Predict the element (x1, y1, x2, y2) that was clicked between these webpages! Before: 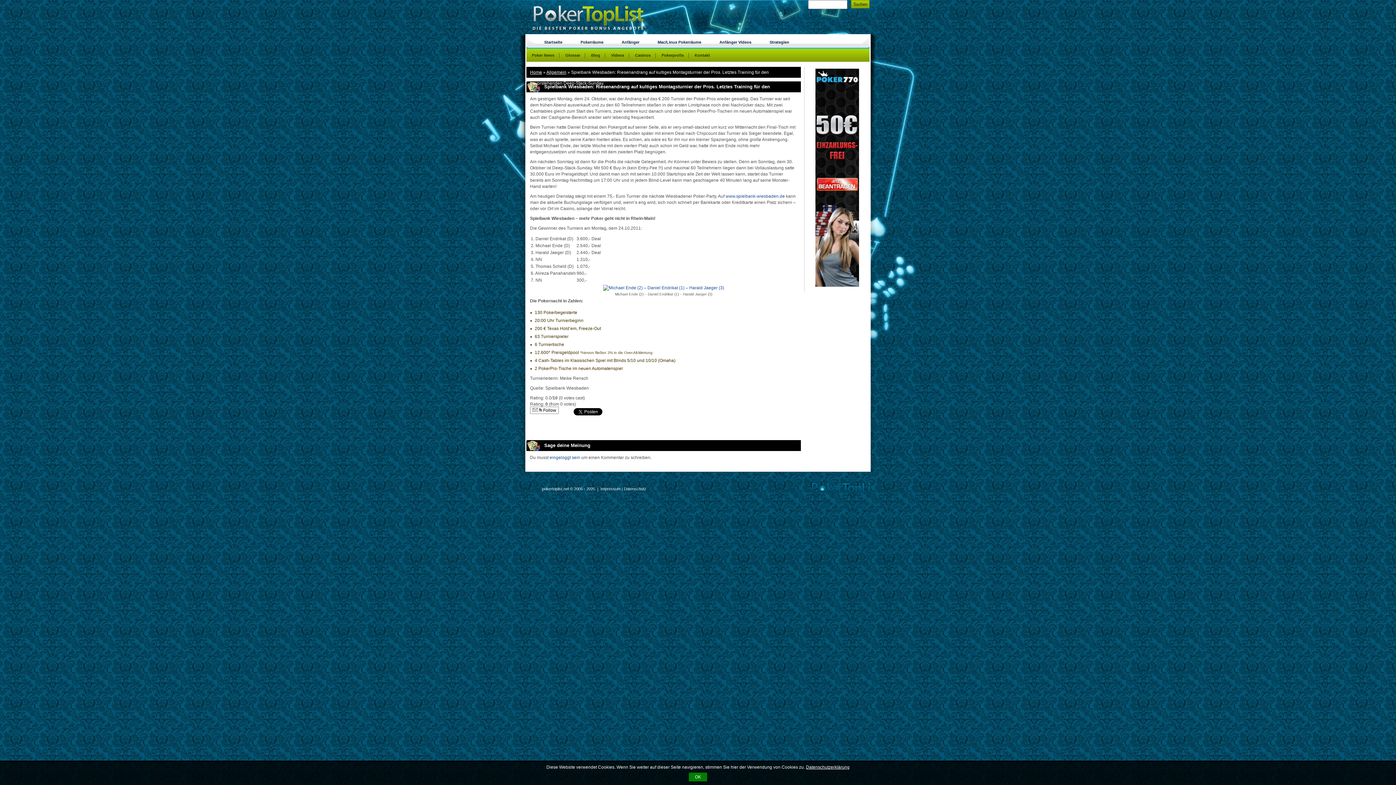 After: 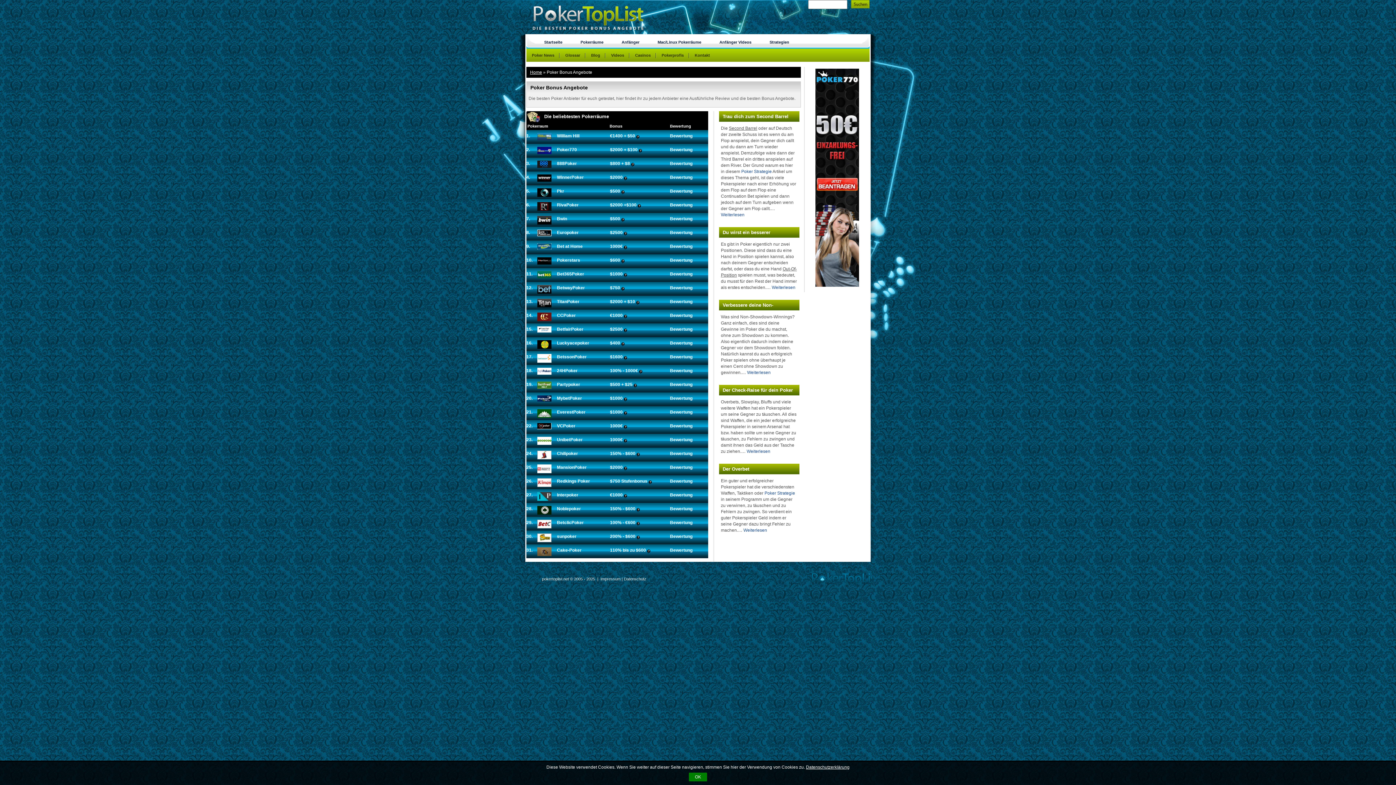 Action: label: Pokerräume bbox: (571, 36, 612, 48)